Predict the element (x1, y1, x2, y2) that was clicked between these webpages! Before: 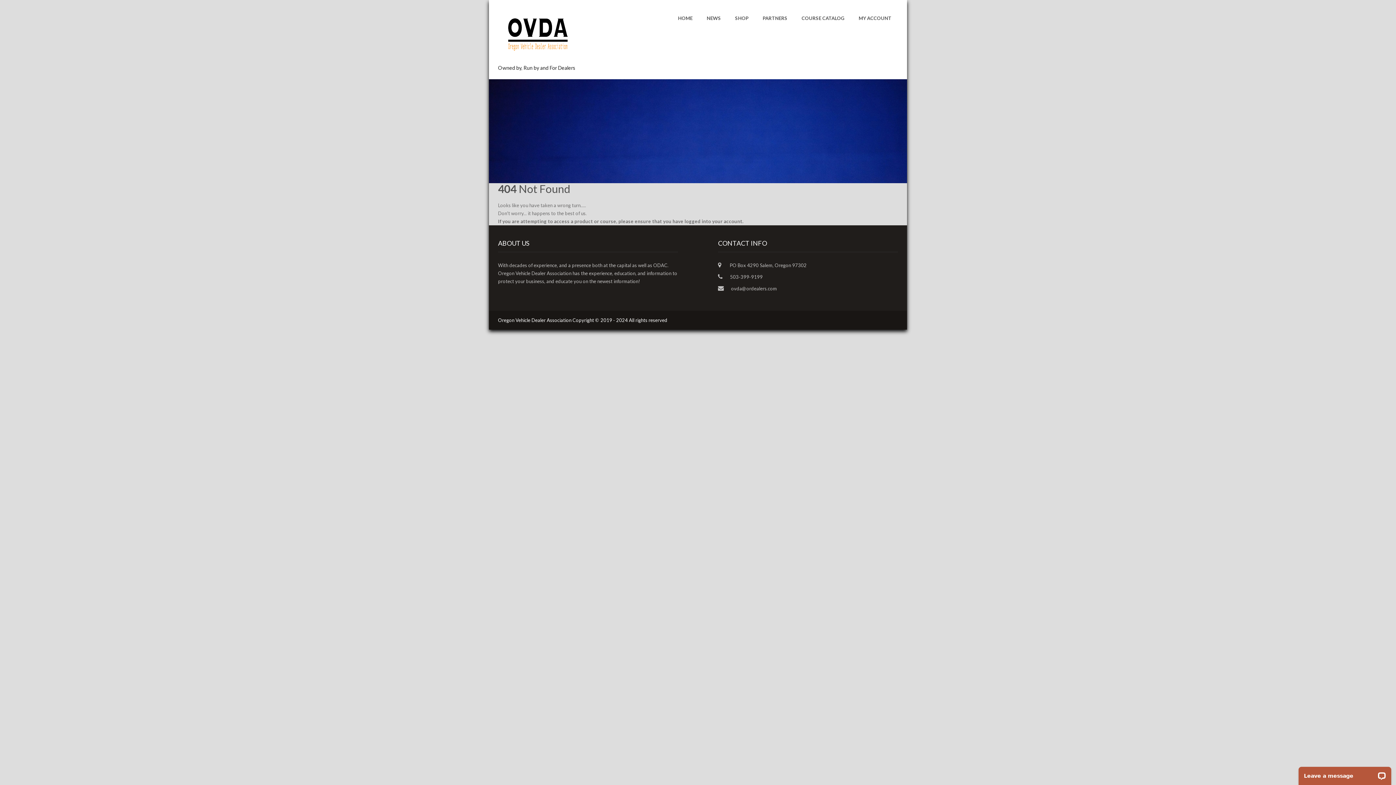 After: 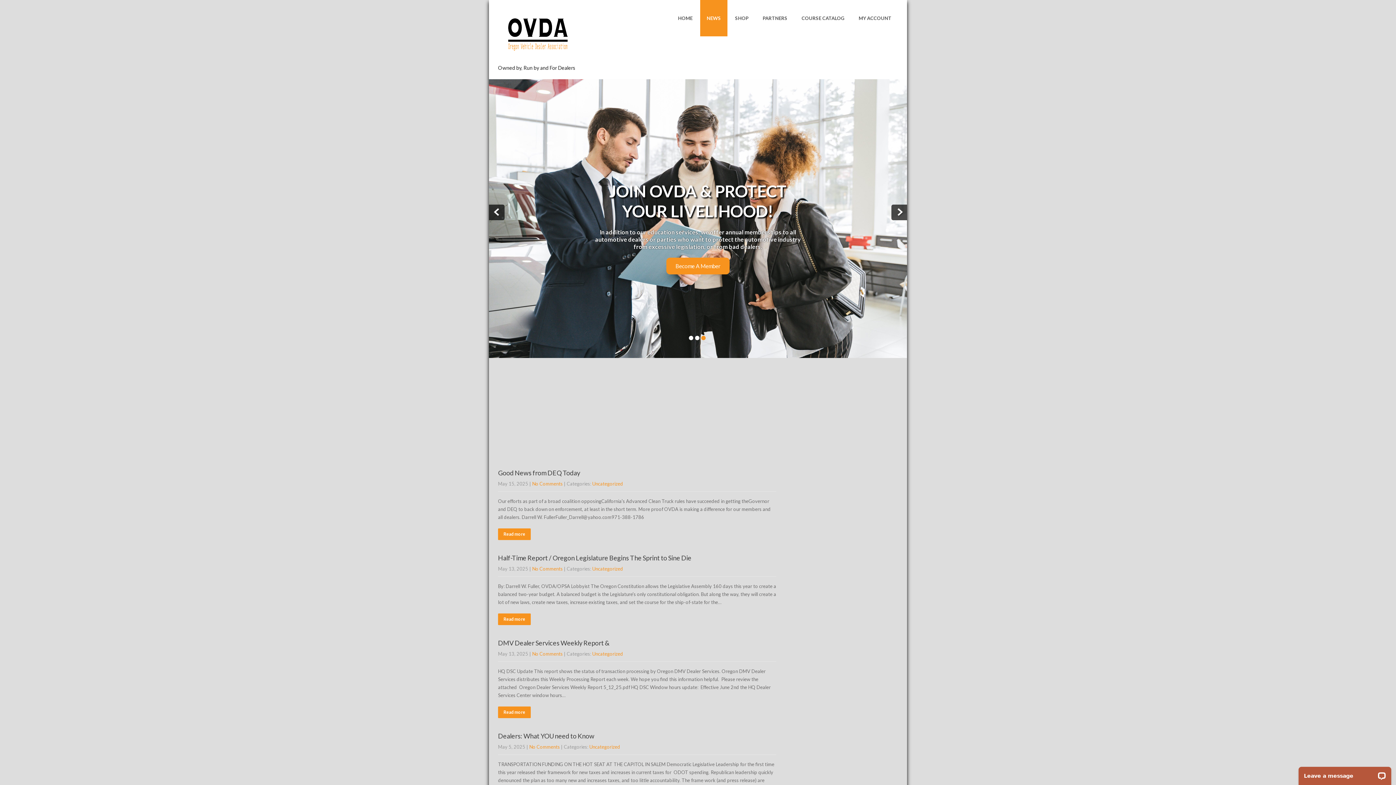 Action: label: NEWS bbox: (700, 0, 727, 36)